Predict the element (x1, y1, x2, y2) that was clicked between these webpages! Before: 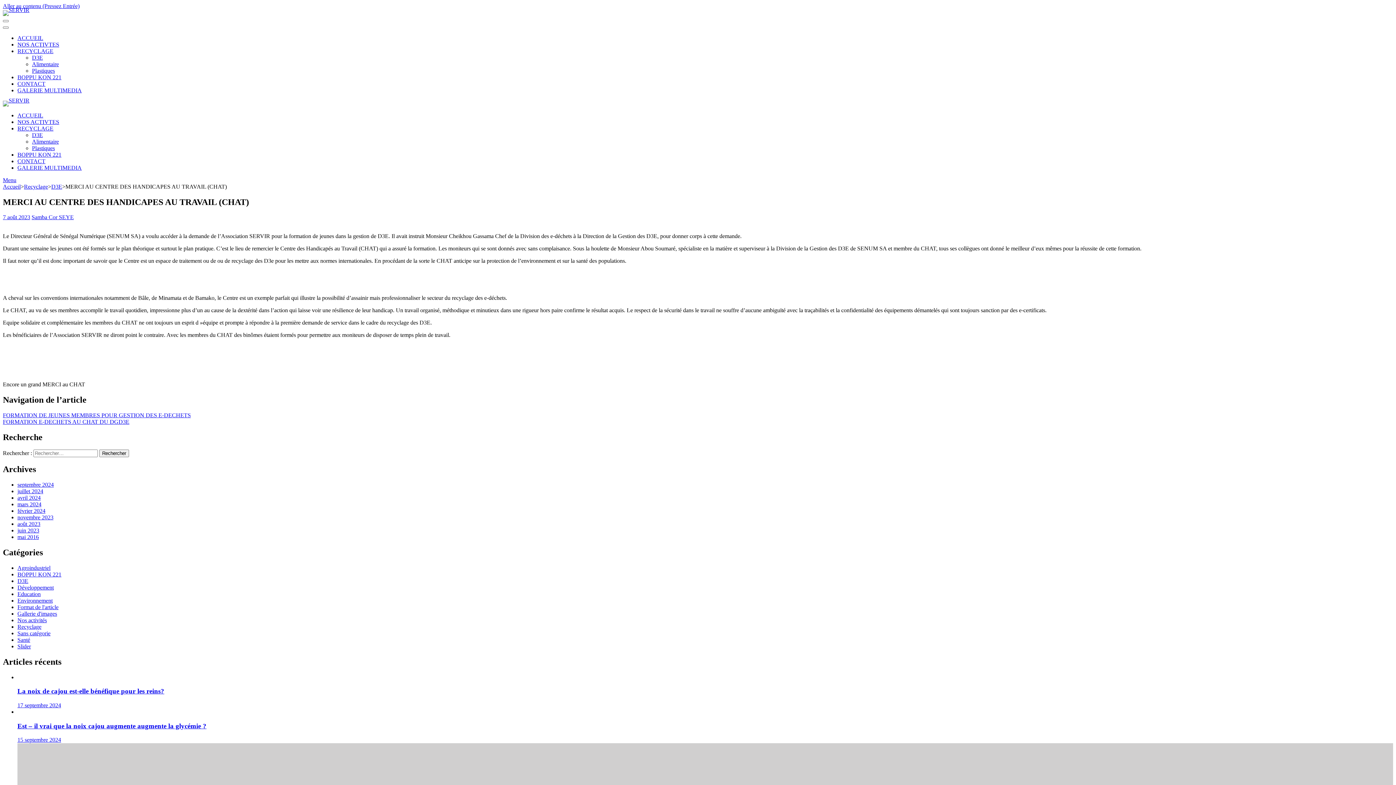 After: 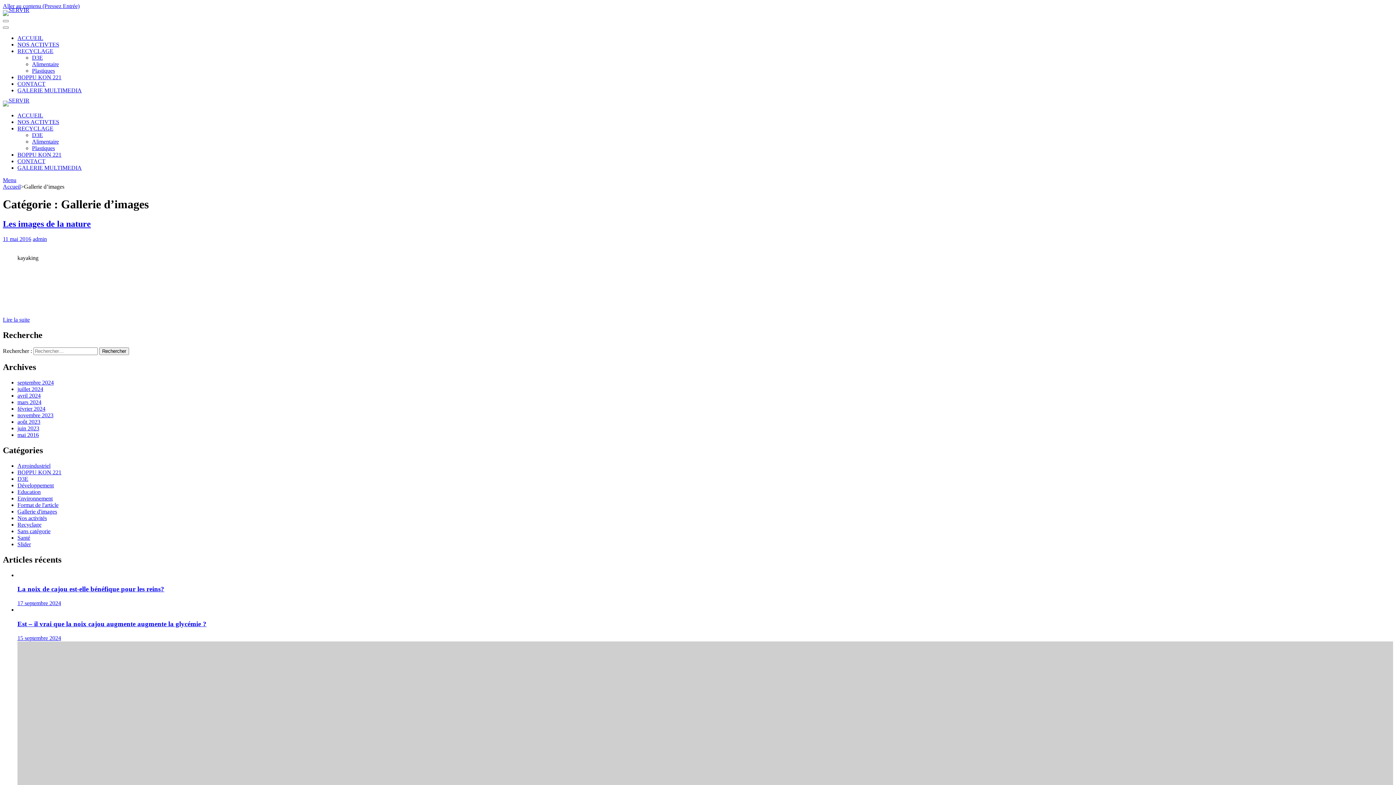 Action: label: Gallerie d'images bbox: (17, 610, 57, 616)